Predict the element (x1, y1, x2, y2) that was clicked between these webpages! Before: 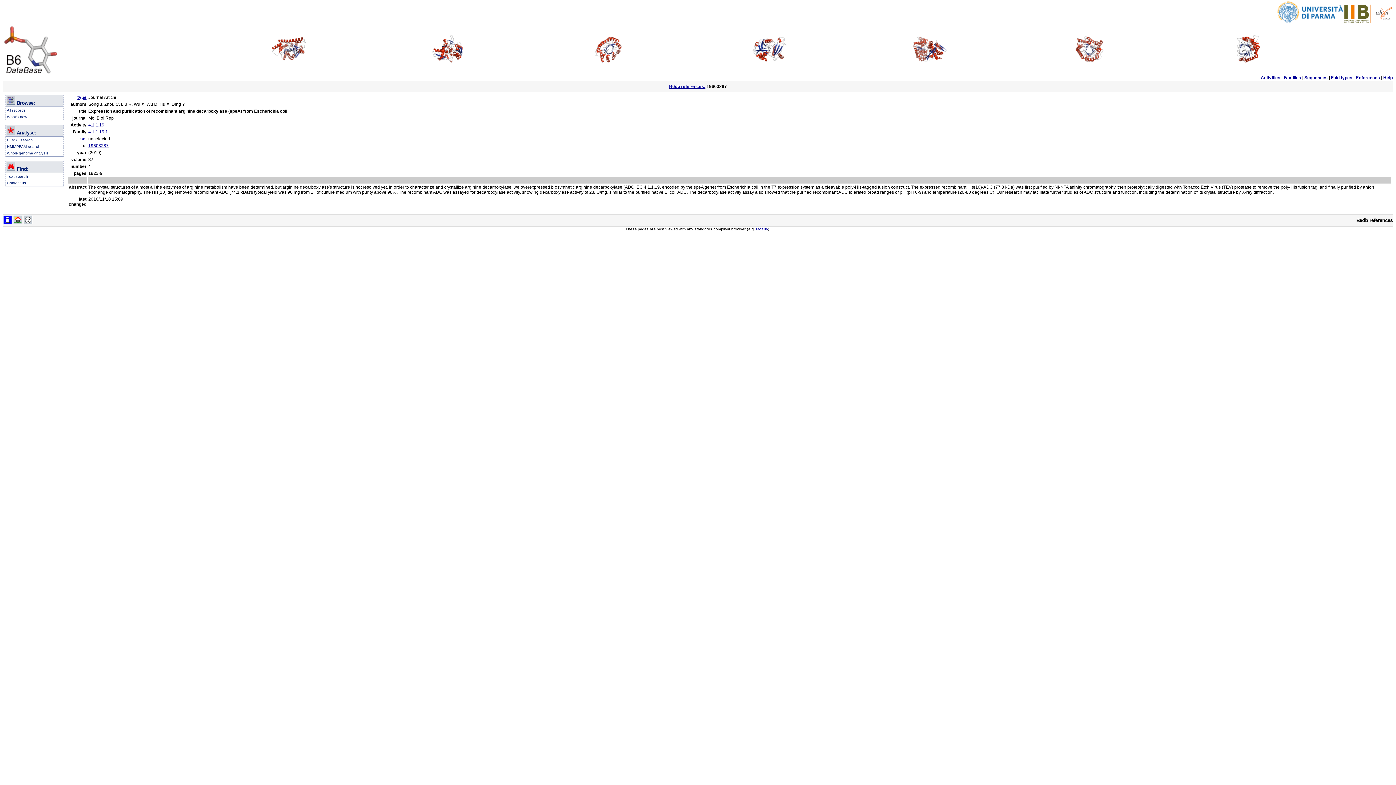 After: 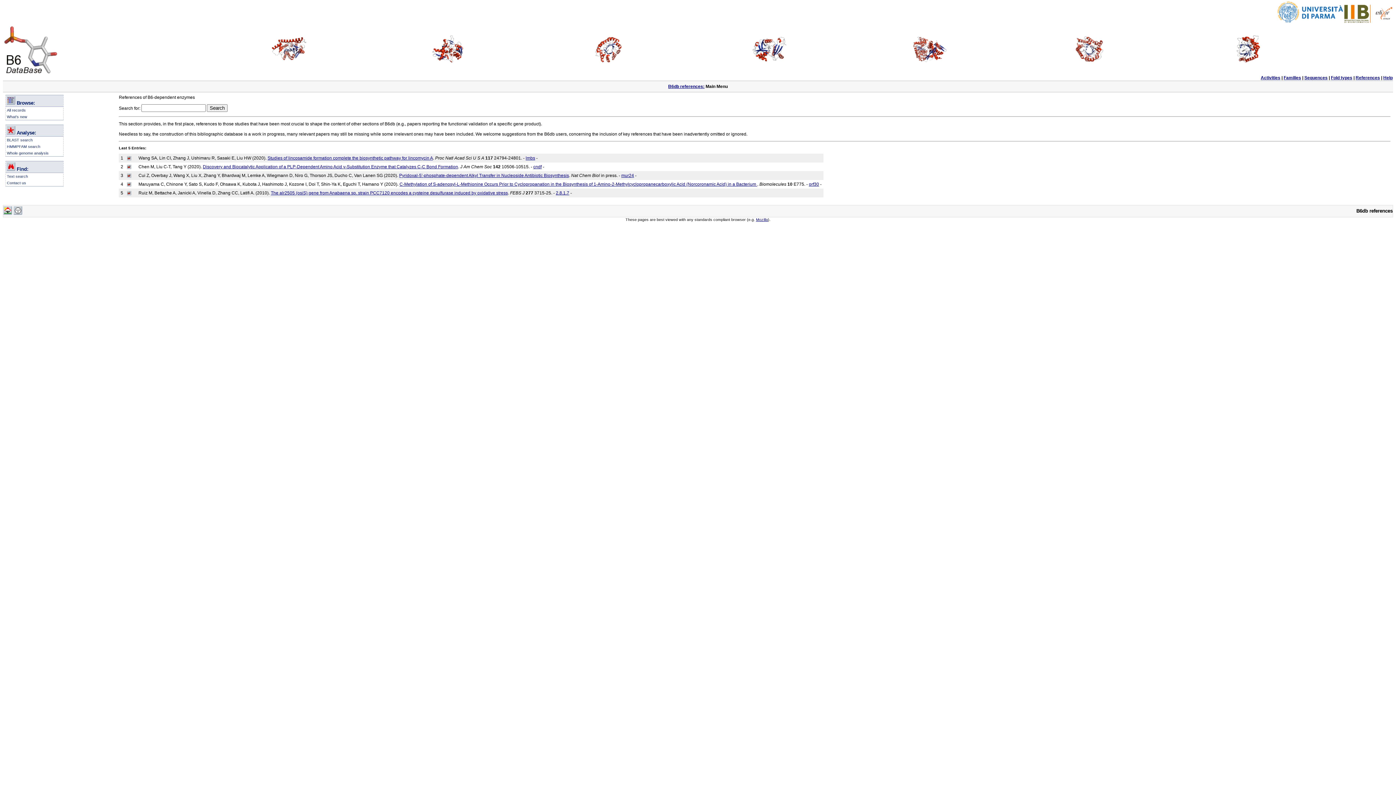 Action: bbox: (13, 220, 22, 225)